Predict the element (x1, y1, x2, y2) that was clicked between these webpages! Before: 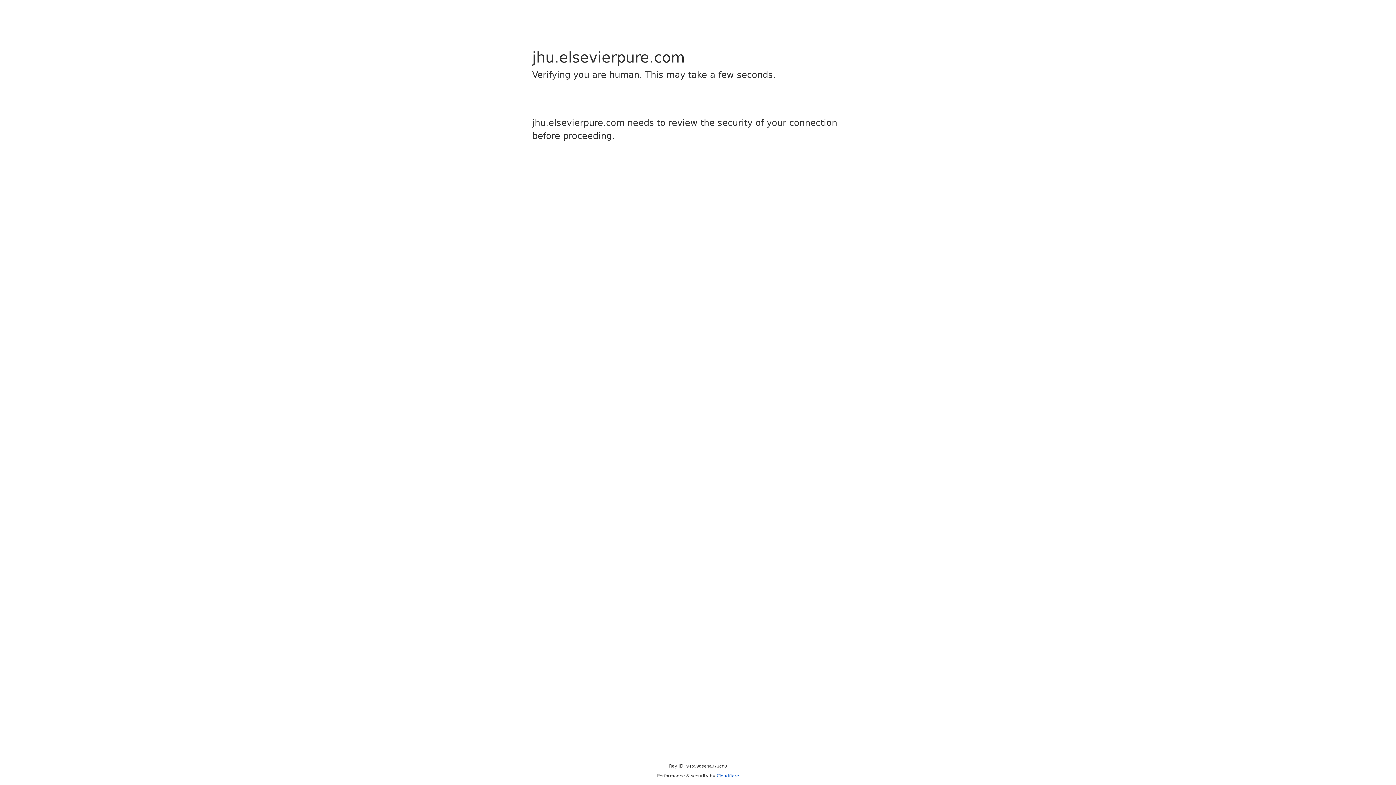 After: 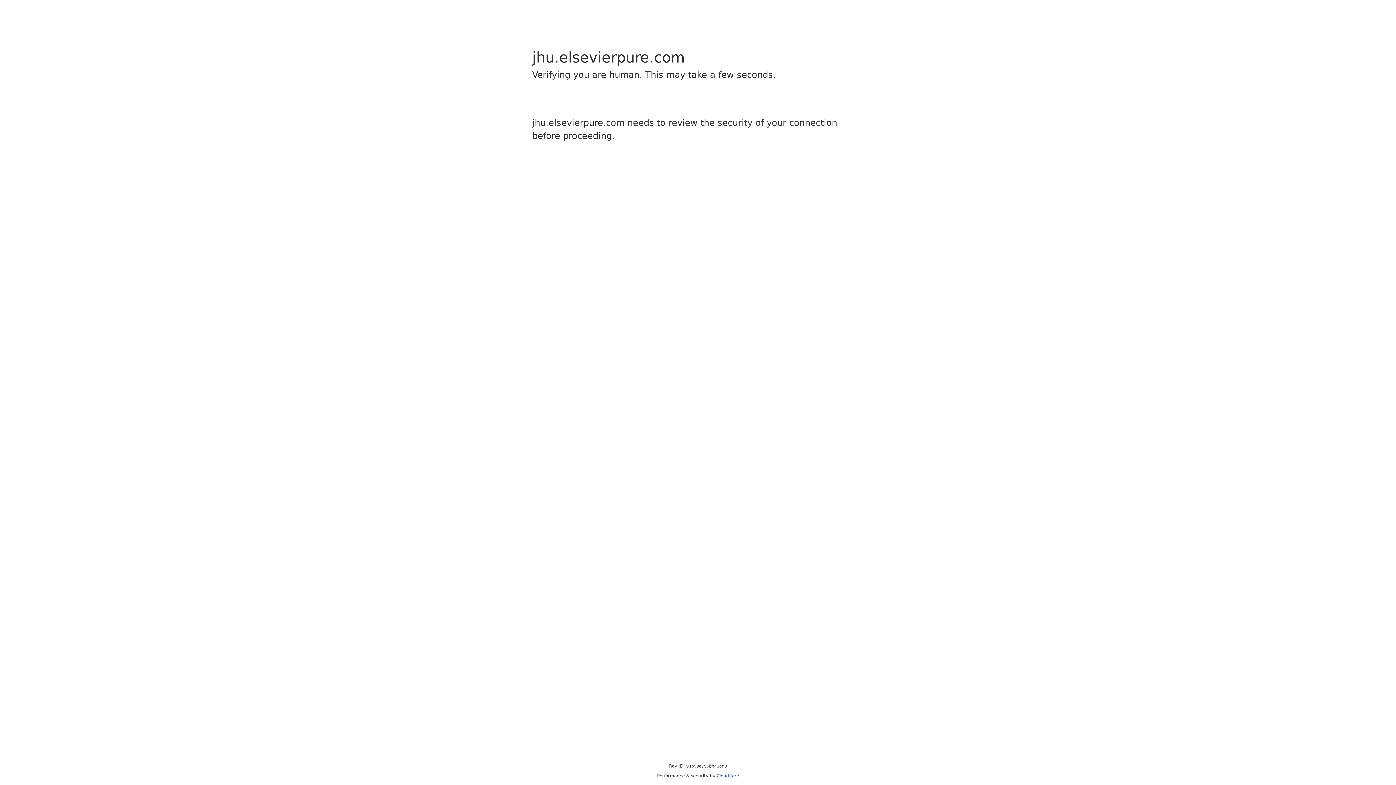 Action: bbox: (716, 773, 739, 778) label: Cloudflare